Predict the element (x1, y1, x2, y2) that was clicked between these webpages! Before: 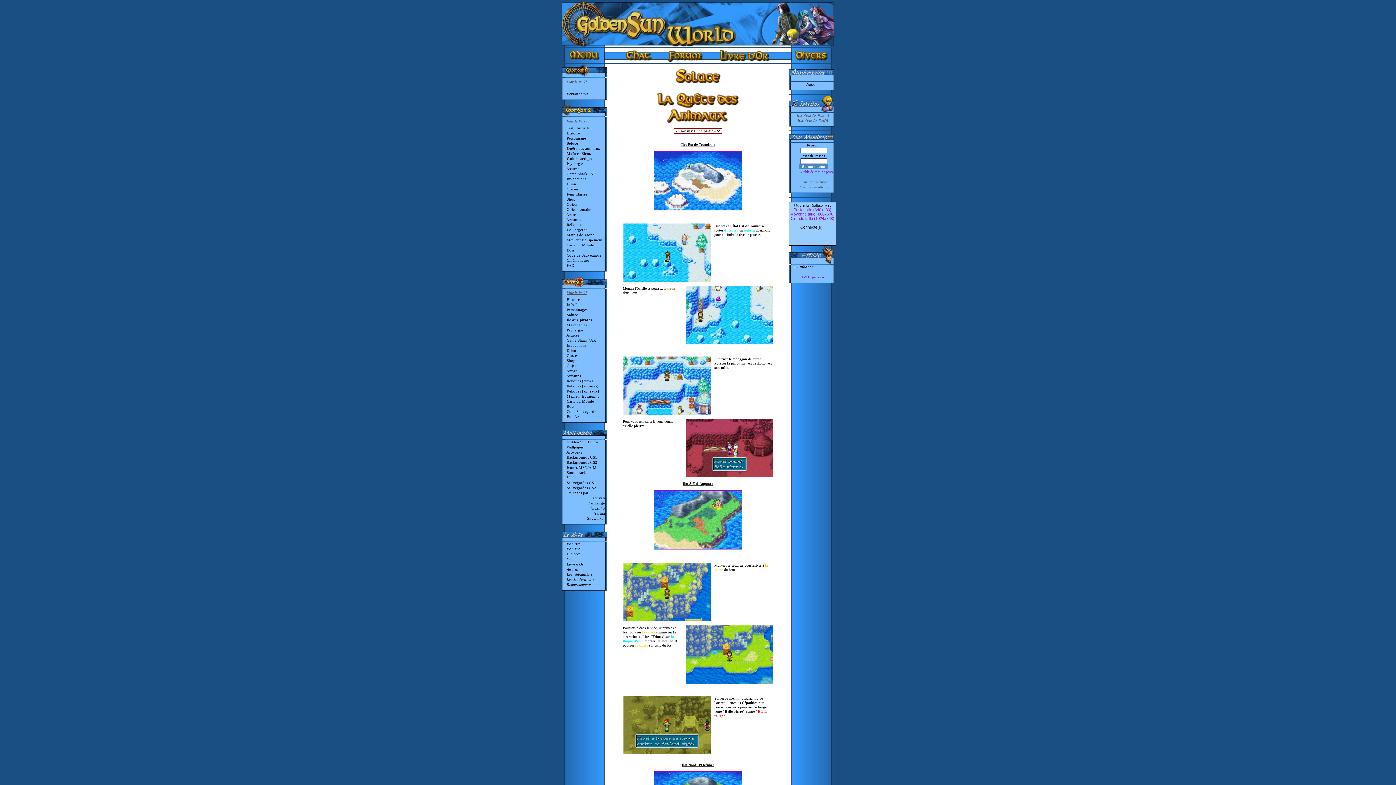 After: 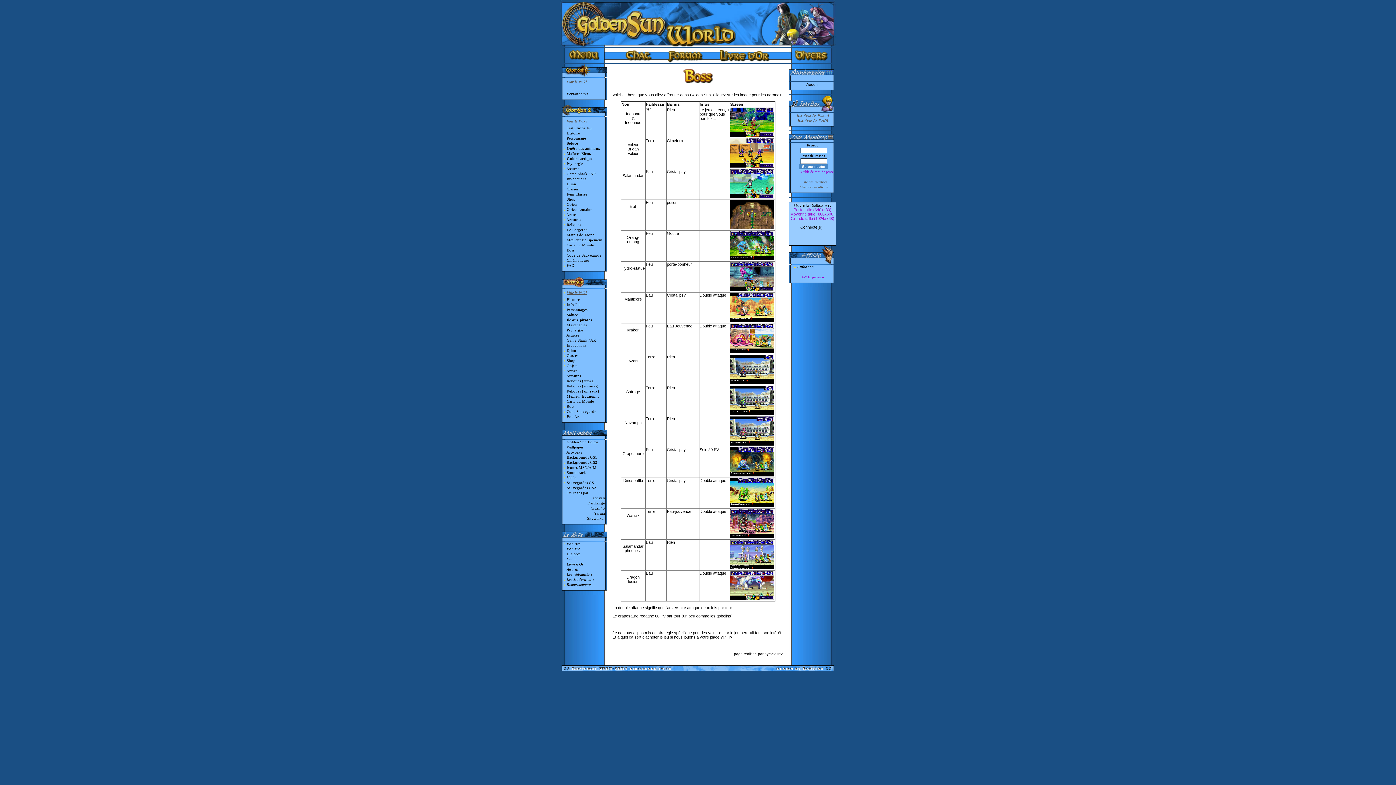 Action: label: Boss bbox: (566, 404, 574, 408)